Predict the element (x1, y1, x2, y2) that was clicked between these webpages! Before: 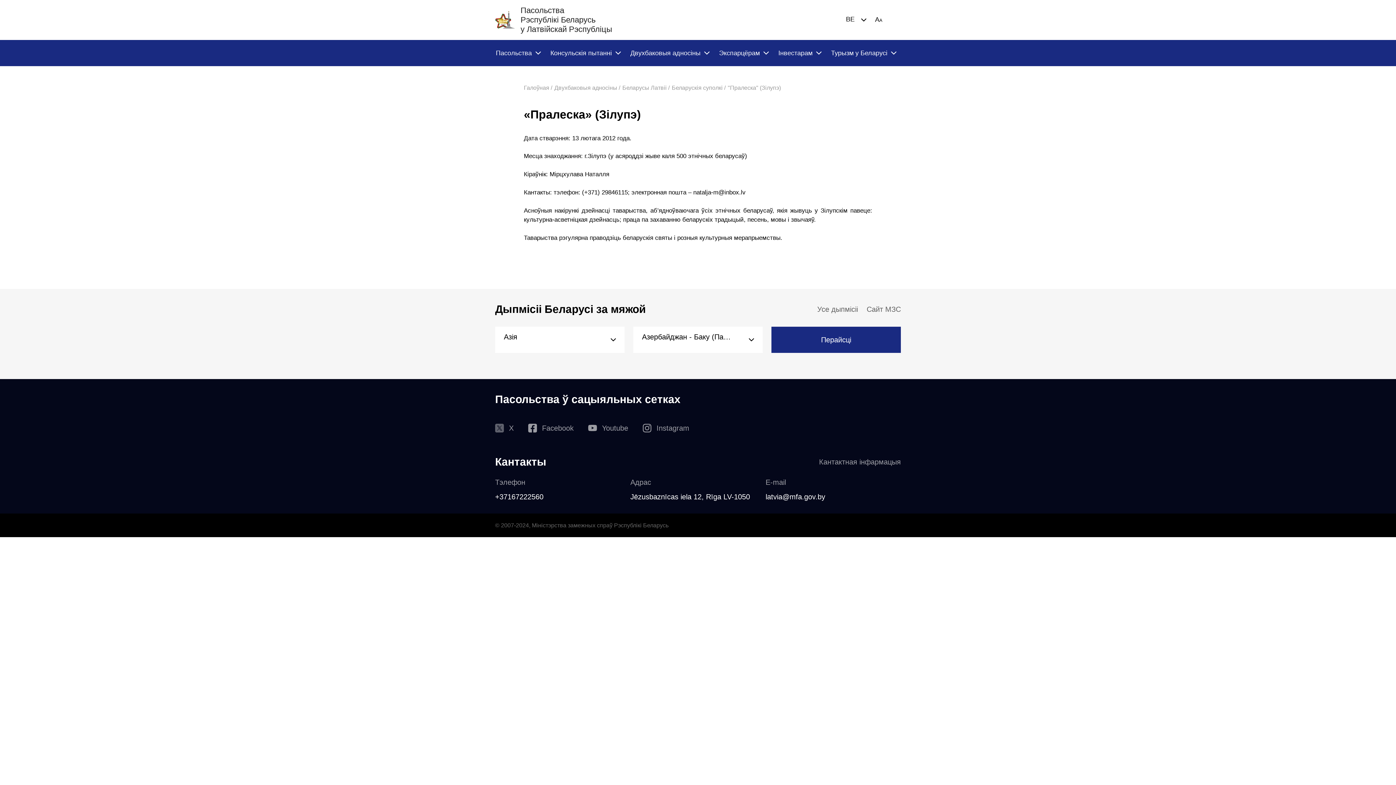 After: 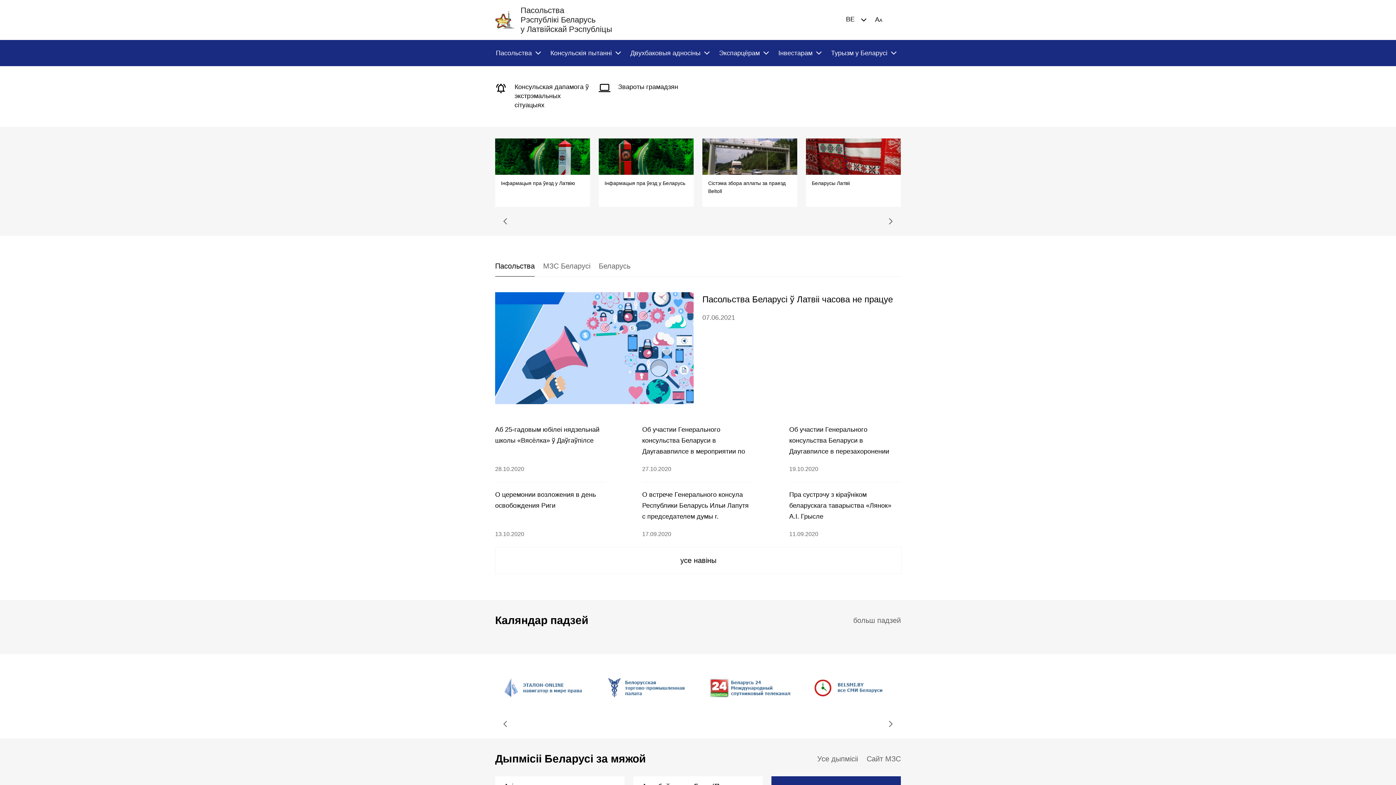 Action: bbox: (524, 84, 552, 90) label: Галоўная /